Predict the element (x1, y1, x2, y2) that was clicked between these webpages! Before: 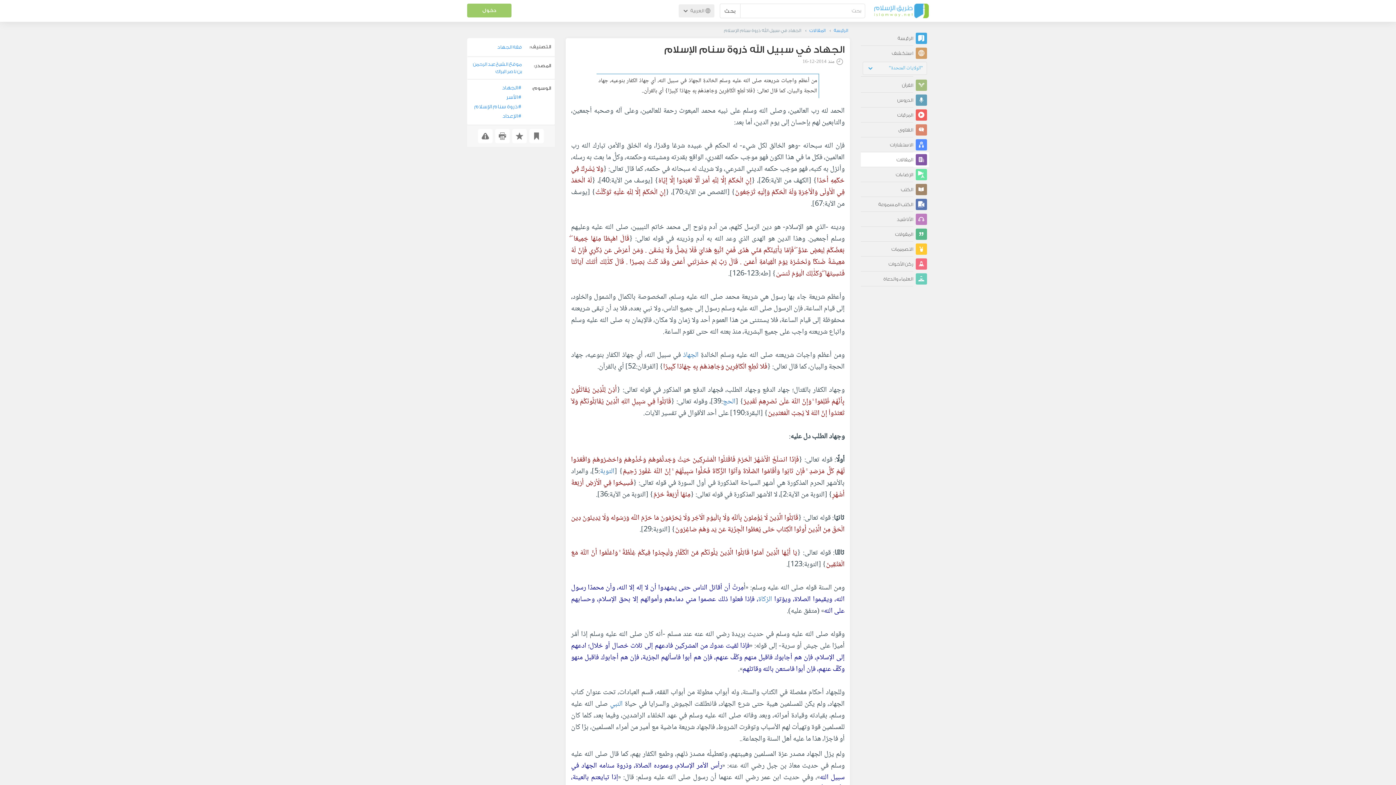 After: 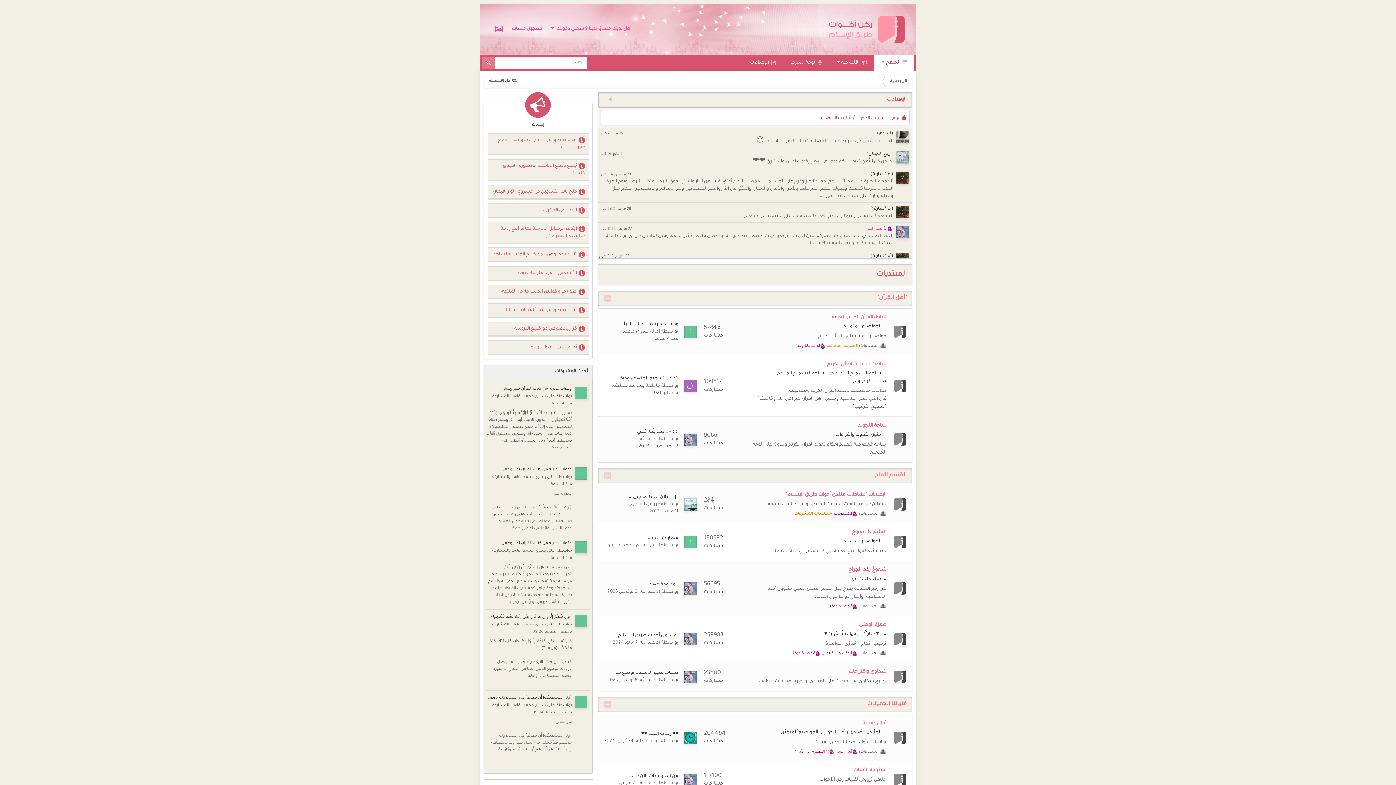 Action: bbox: (861, 256, 929, 271) label:  ركن الأخوات